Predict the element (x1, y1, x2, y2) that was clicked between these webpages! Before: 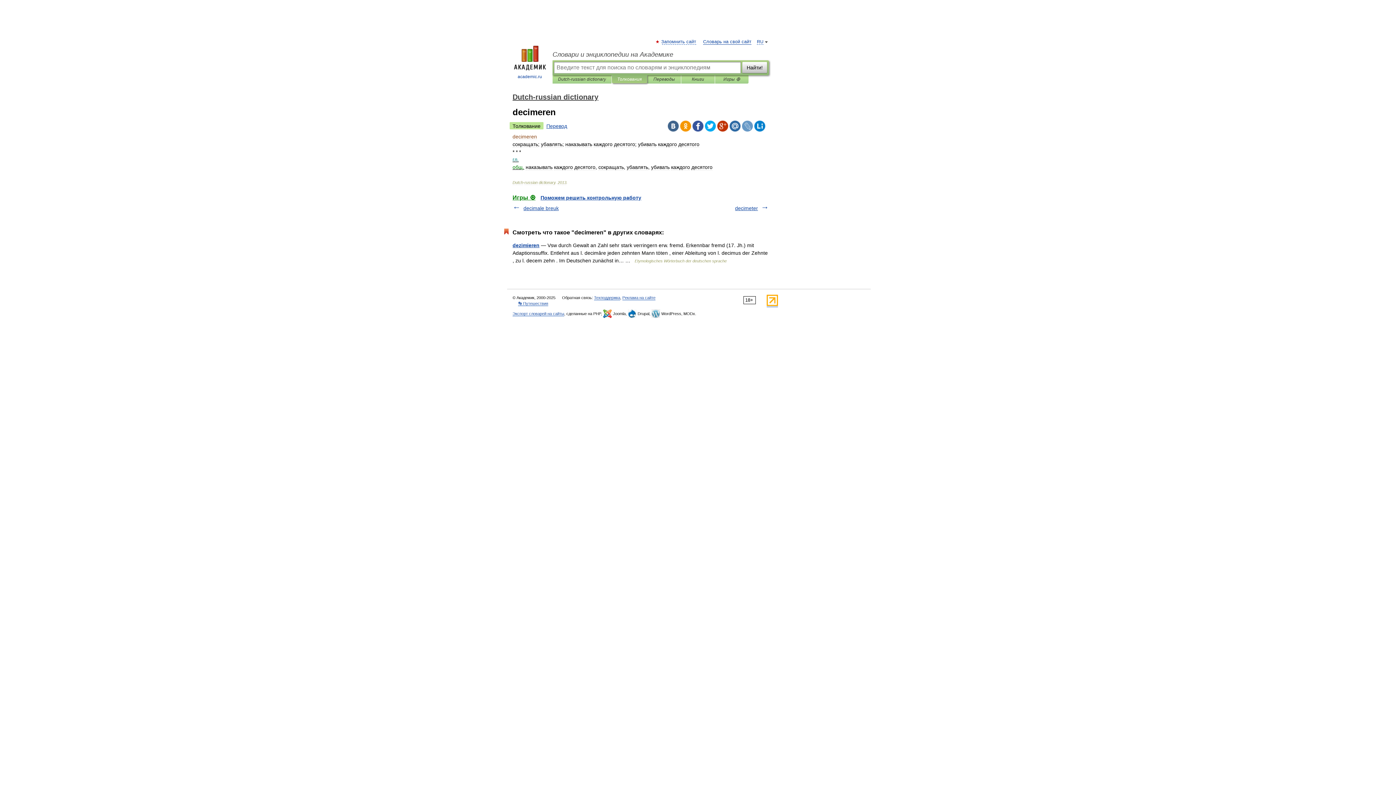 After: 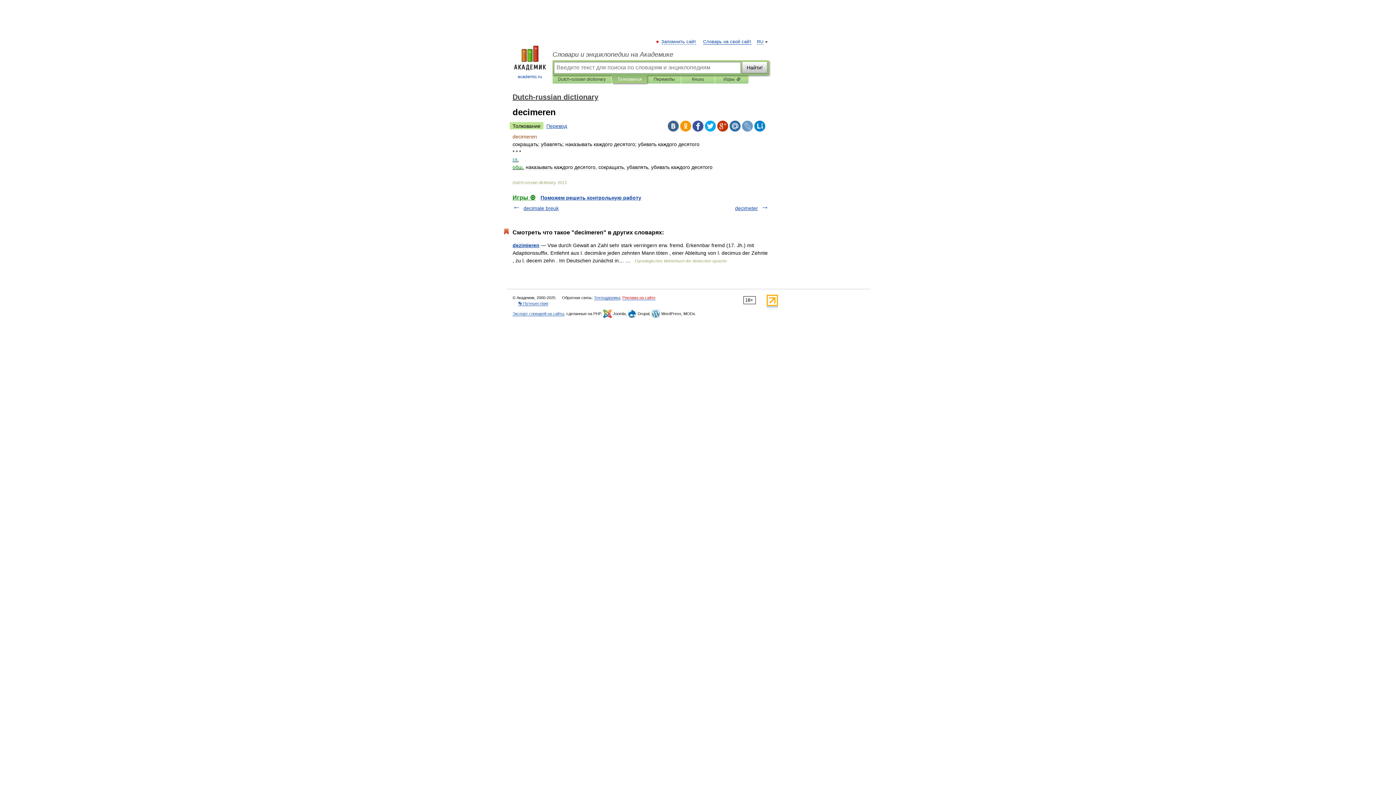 Action: label: Реклама на сайте bbox: (622, 295, 655, 300)